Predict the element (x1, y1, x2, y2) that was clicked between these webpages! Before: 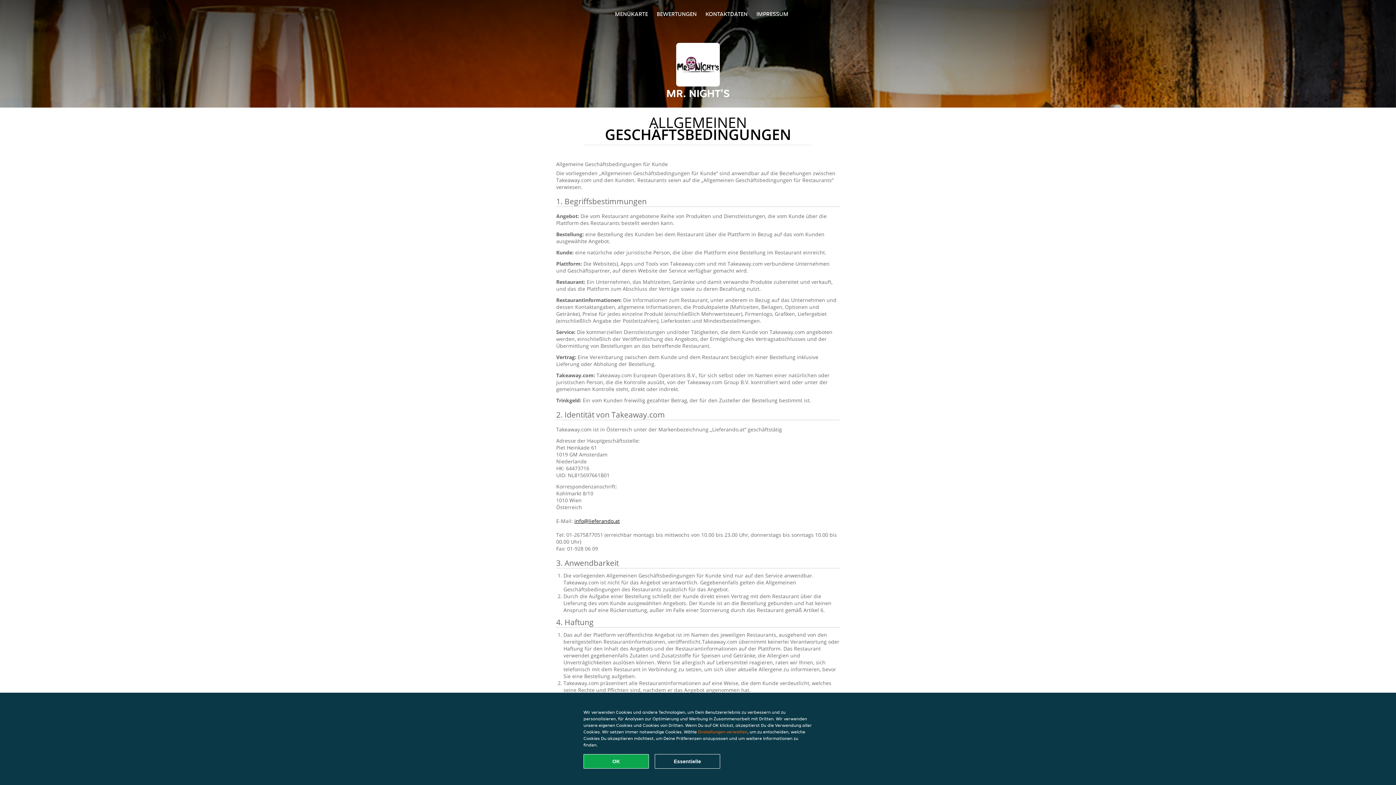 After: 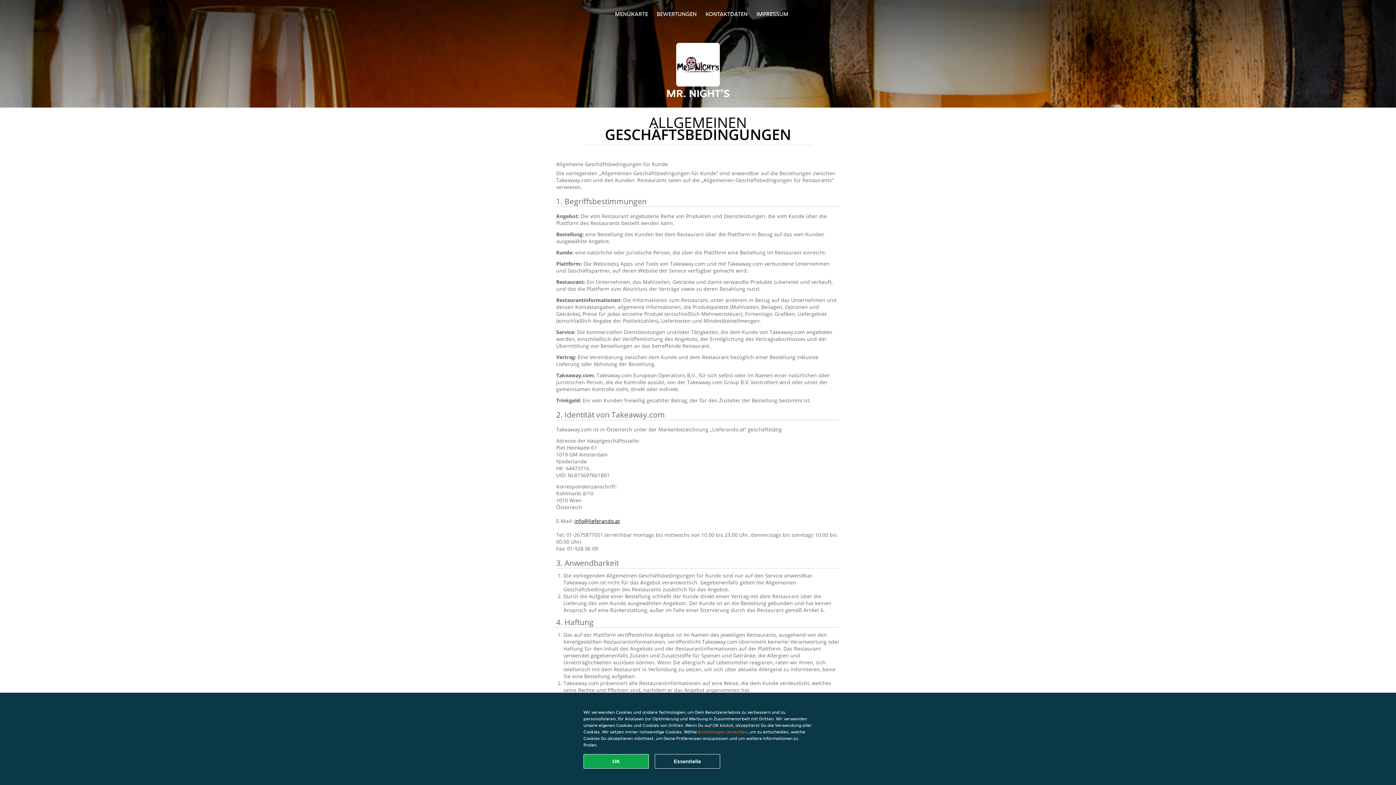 Action: label: info@lieferando.at bbox: (574, 517, 620, 524)